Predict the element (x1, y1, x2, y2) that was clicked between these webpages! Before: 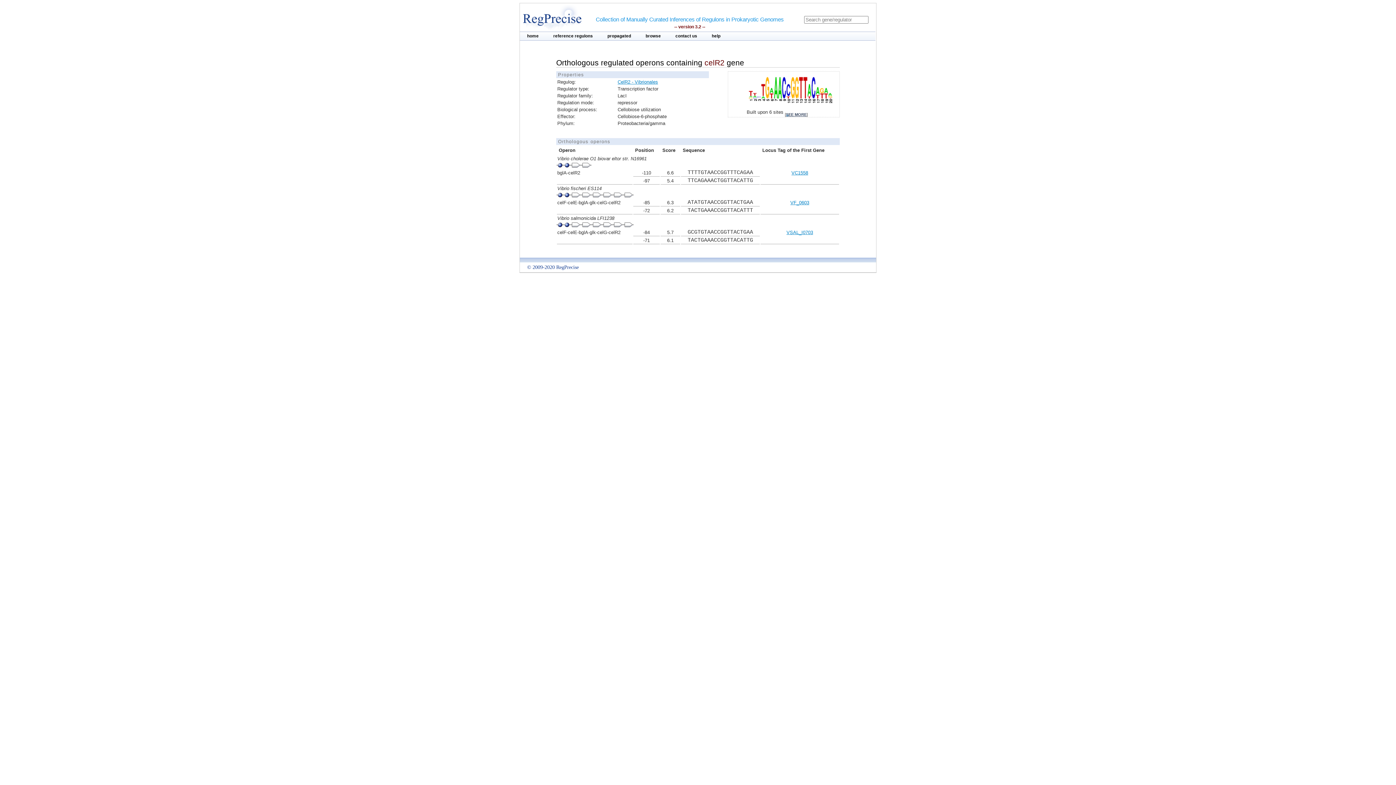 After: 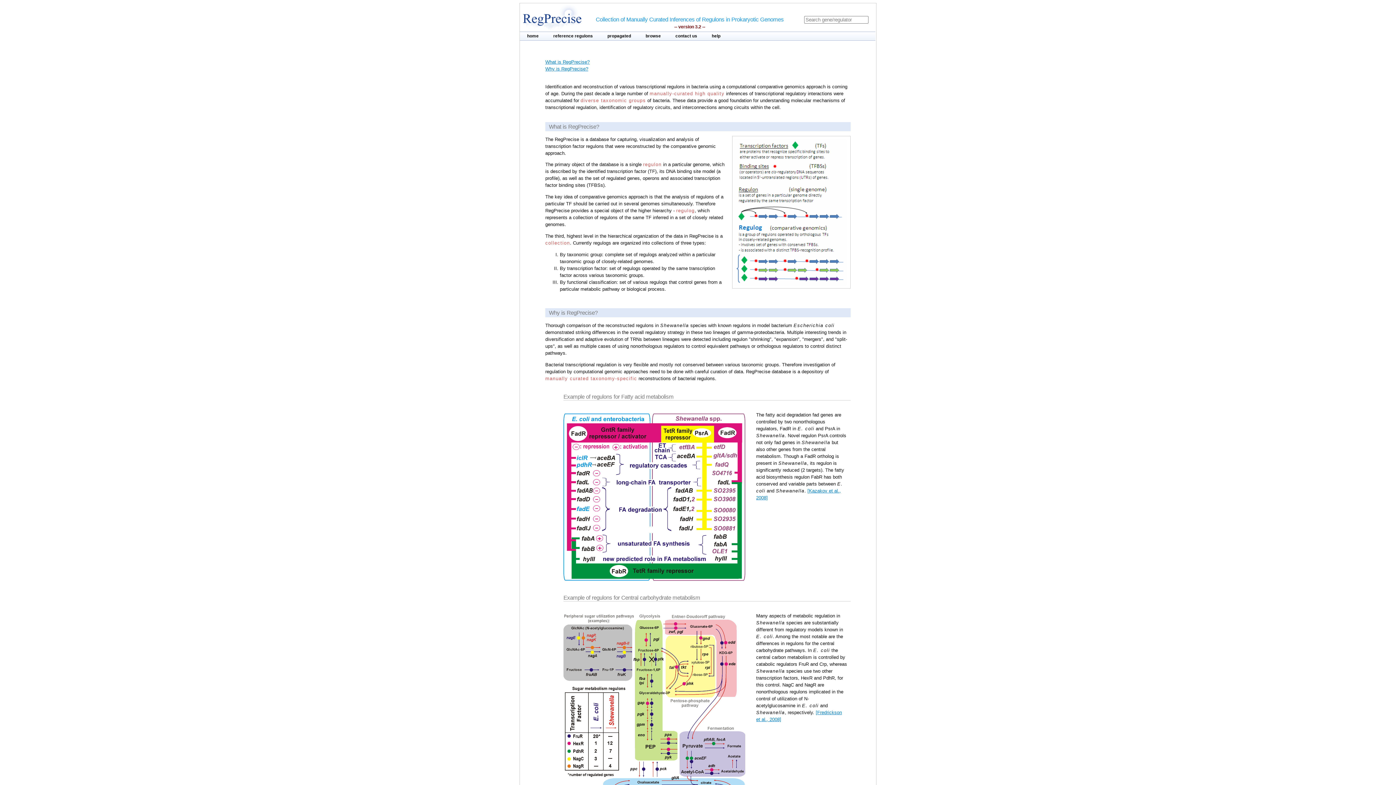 Action: bbox: (704, 32, 728, 39) label: help